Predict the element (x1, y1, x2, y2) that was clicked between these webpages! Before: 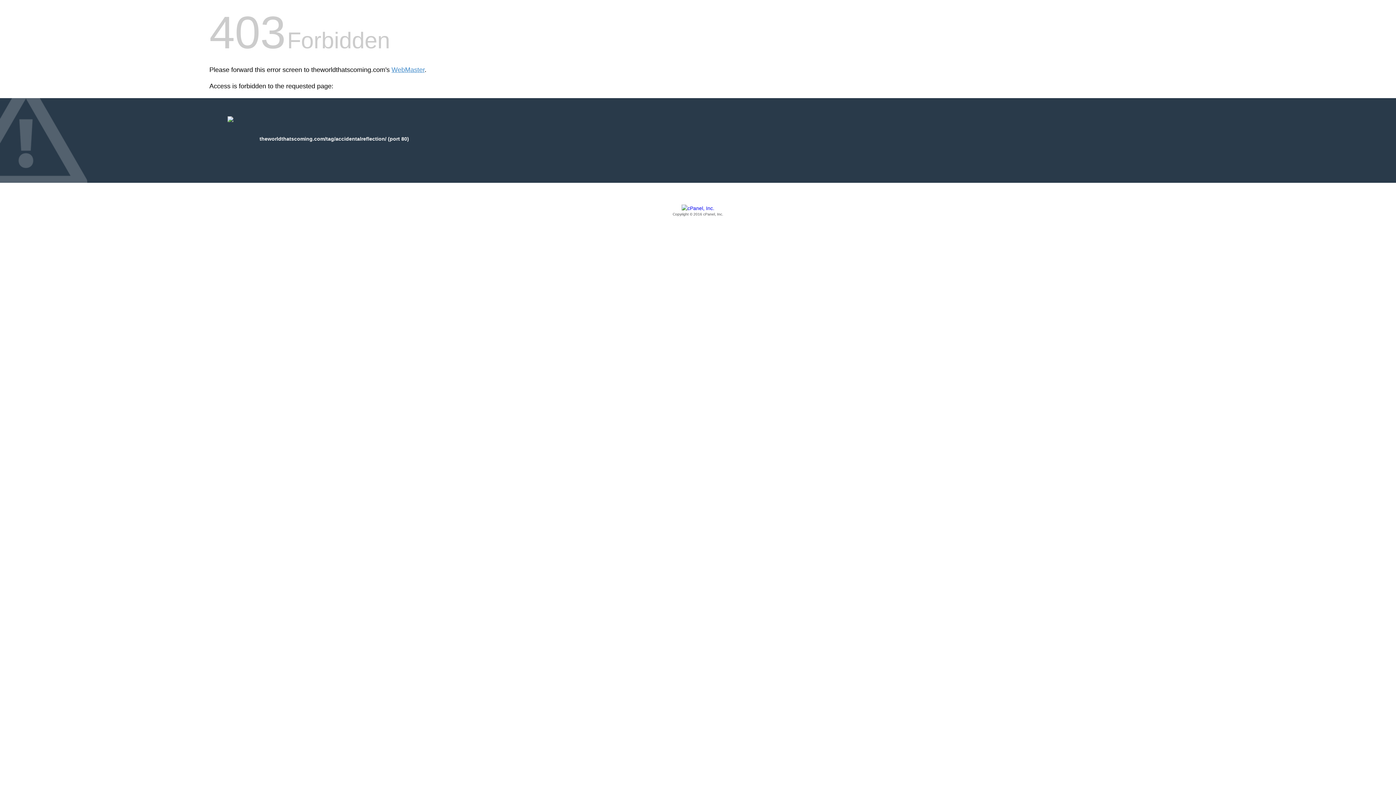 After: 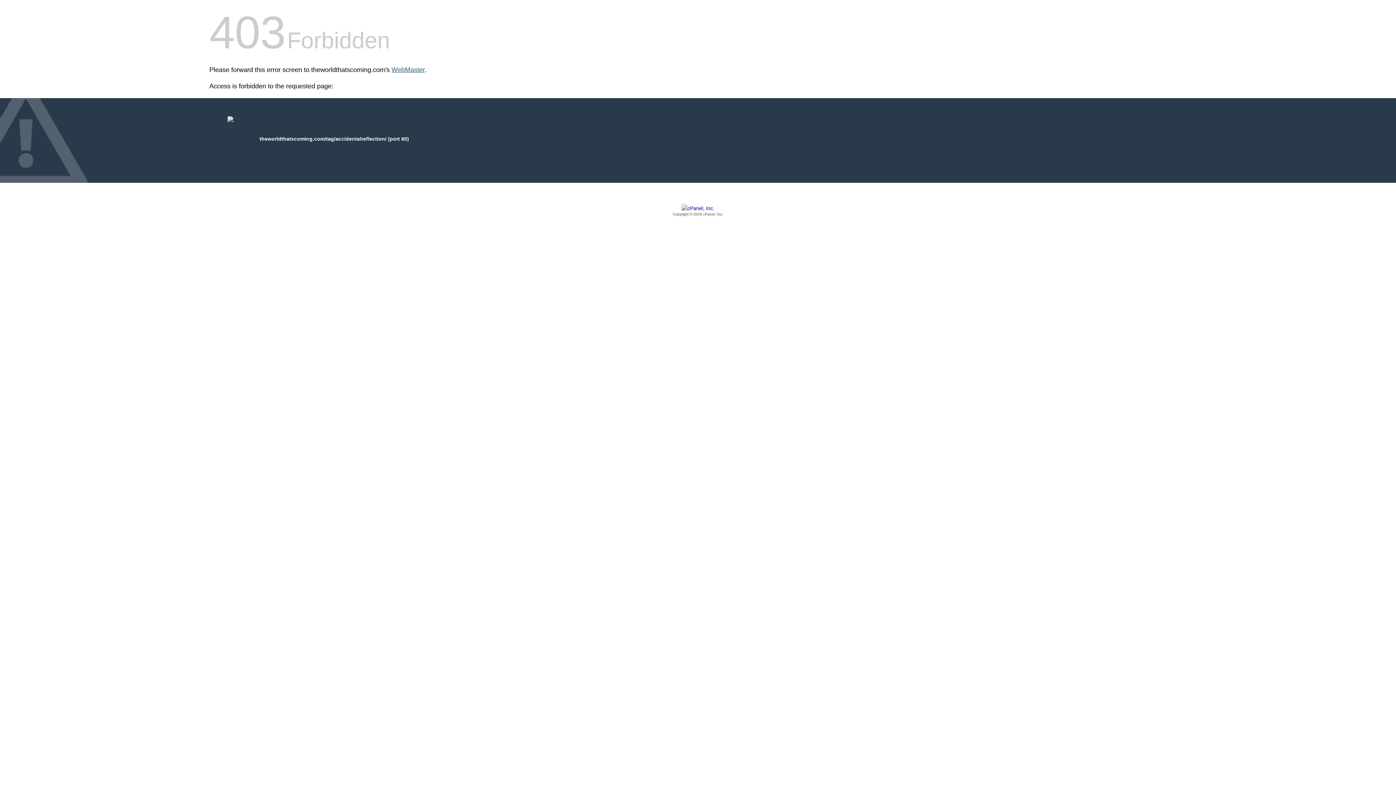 Action: bbox: (391, 66, 424, 73) label: WebMaster